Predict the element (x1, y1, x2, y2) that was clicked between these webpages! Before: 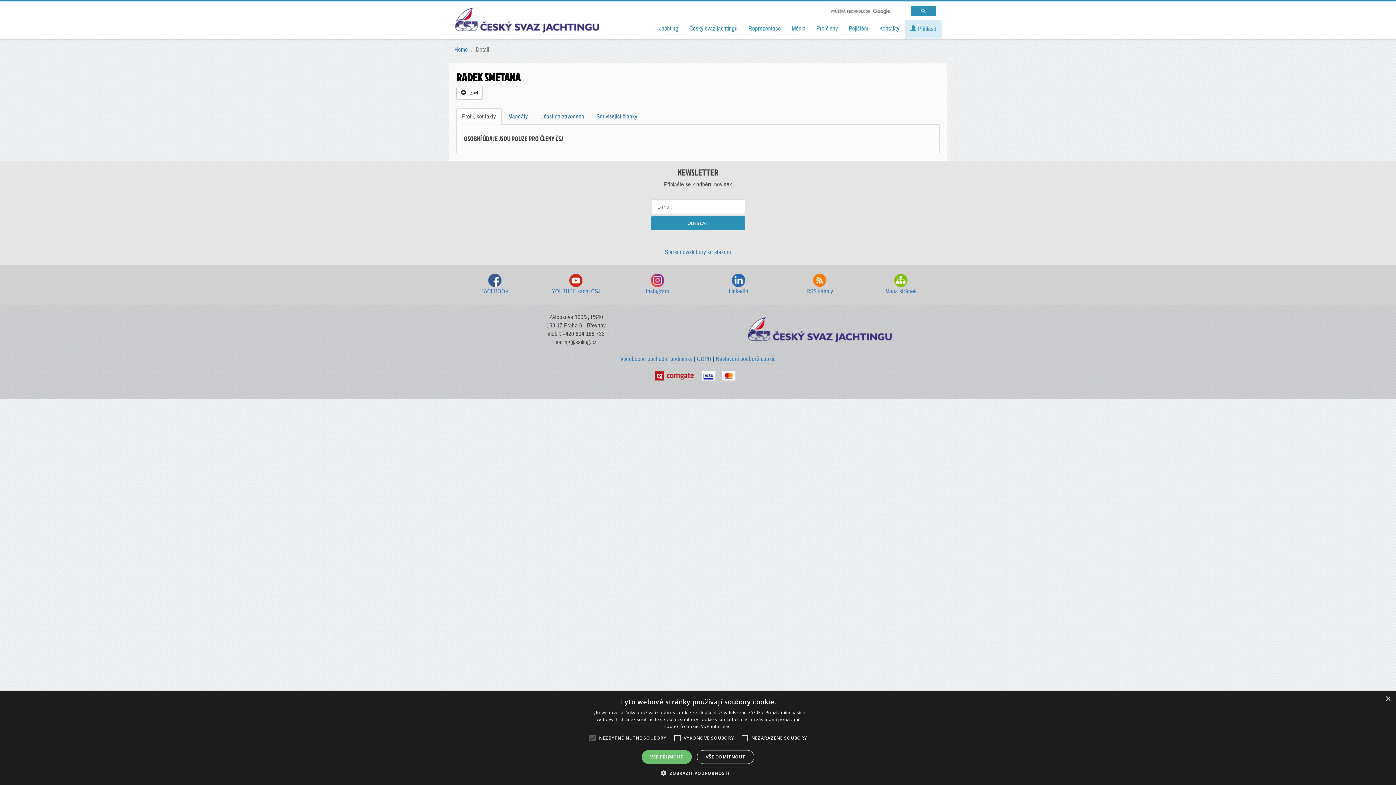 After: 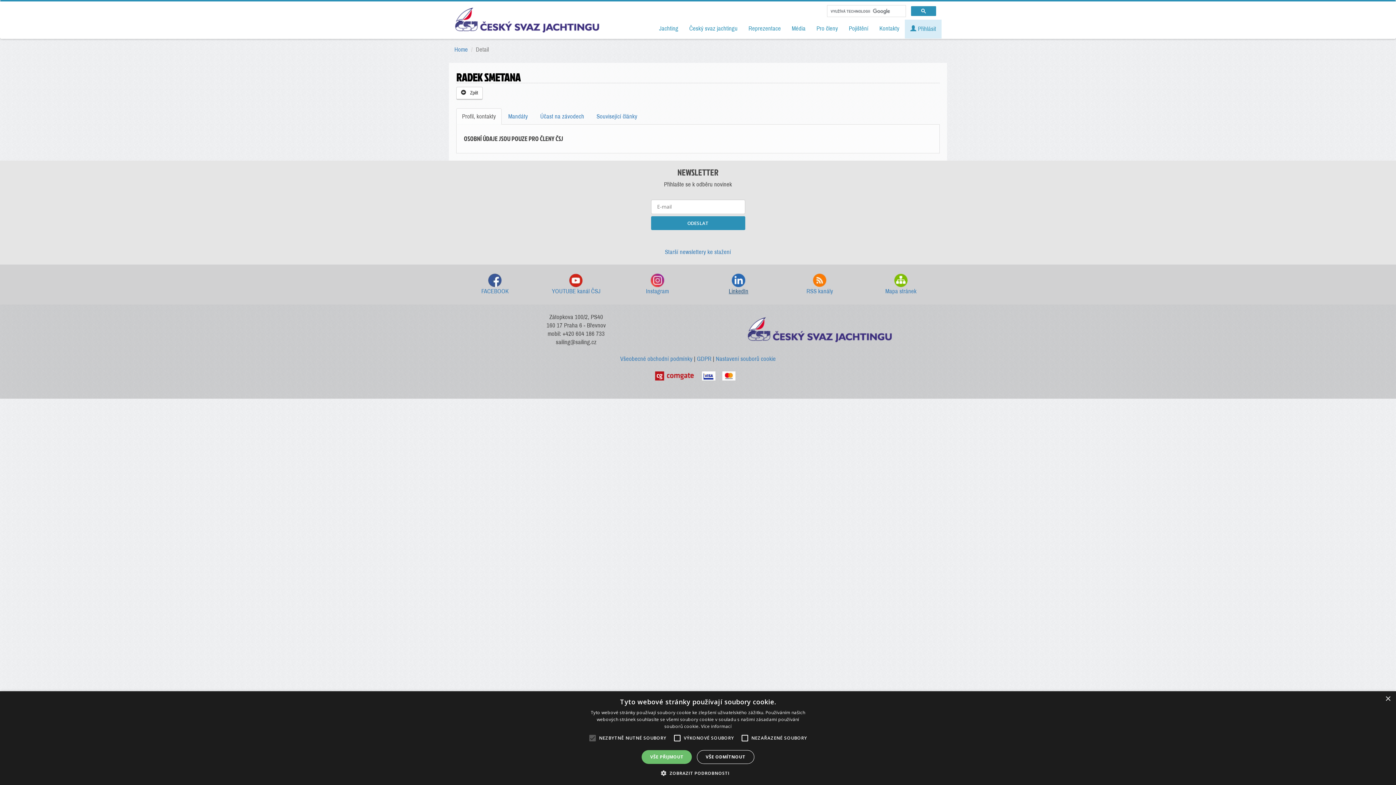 Action: label: LinkedIn bbox: (703, 273, 773, 295)